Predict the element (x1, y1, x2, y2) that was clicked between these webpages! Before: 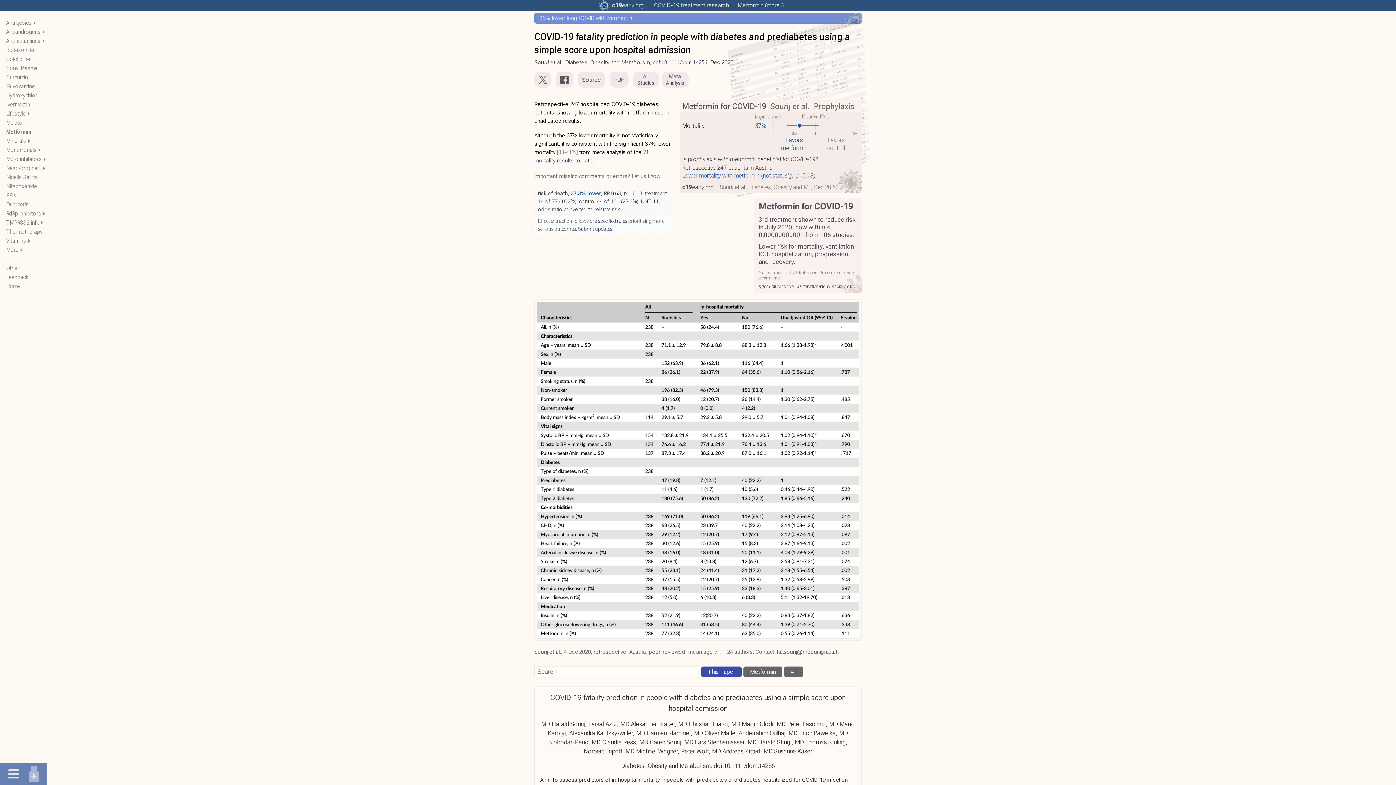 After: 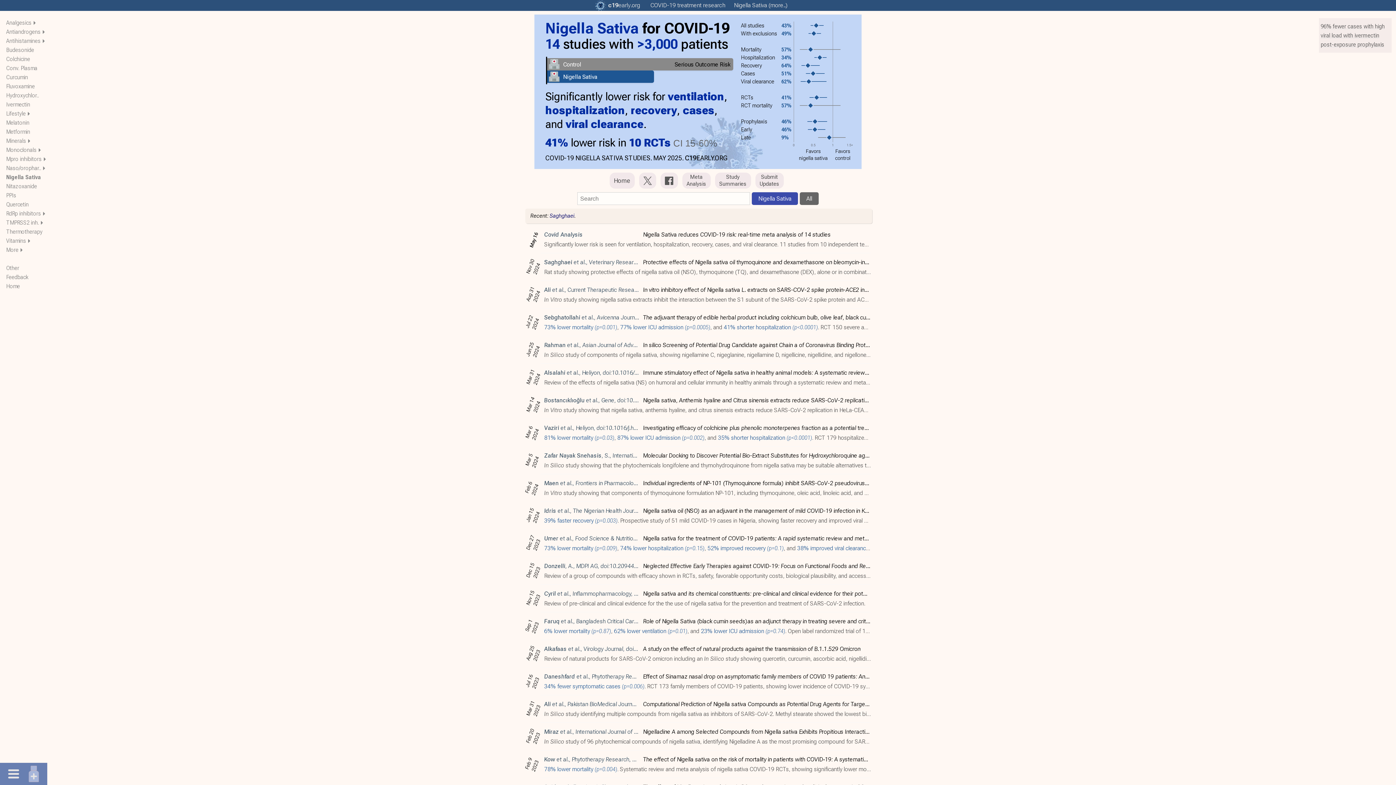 Action: bbox: (6, 173, 37, 180) label: Nigella Sativa